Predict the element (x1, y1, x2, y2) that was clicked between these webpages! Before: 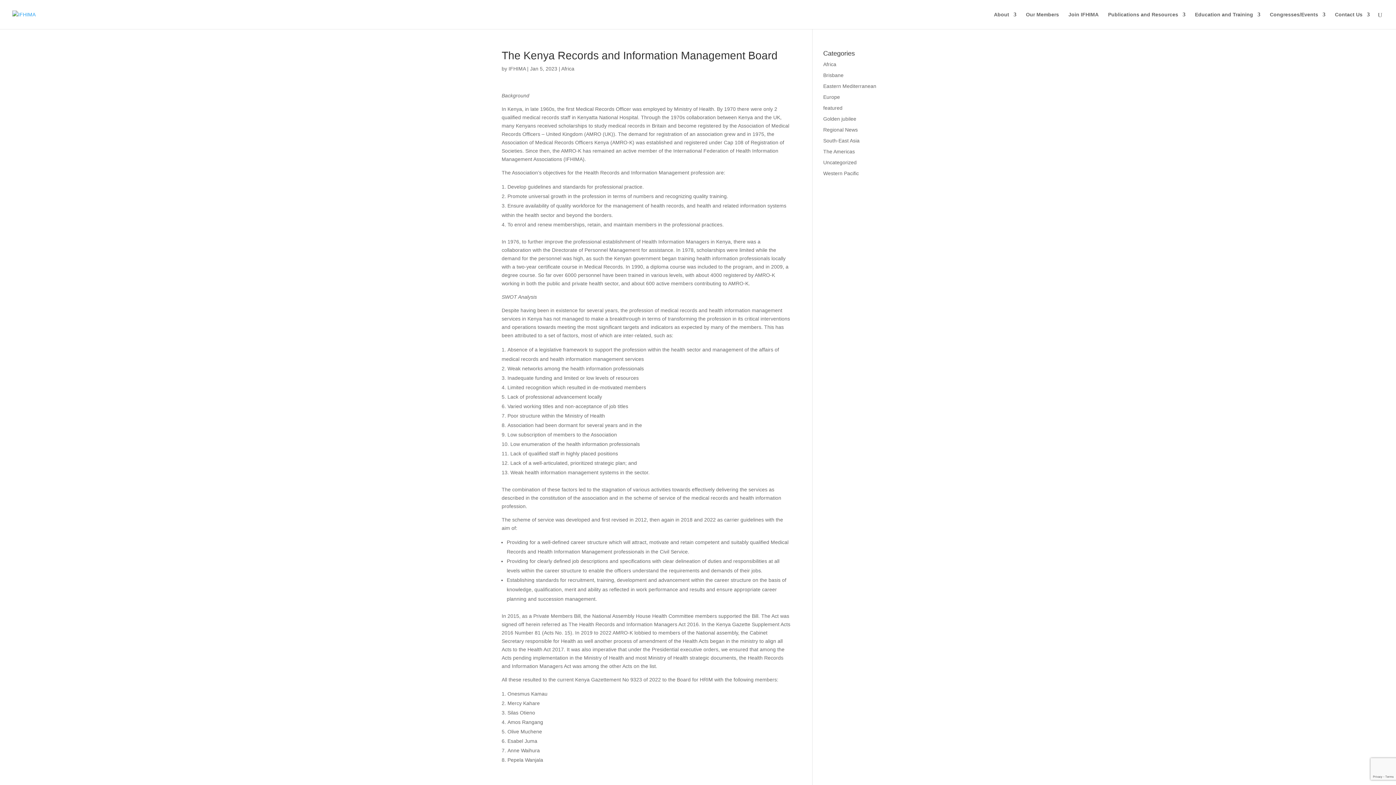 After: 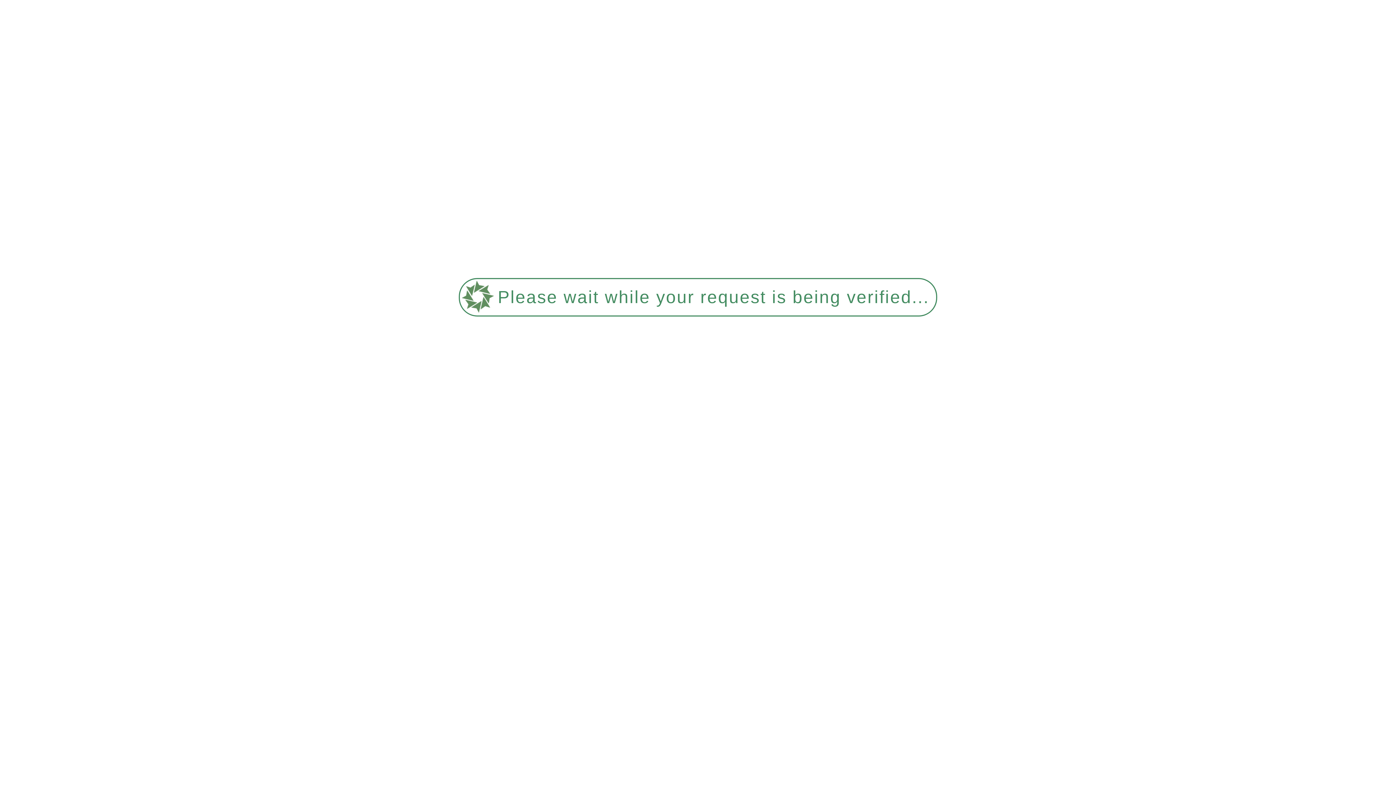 Action: bbox: (823, 61, 836, 67) label: Africa